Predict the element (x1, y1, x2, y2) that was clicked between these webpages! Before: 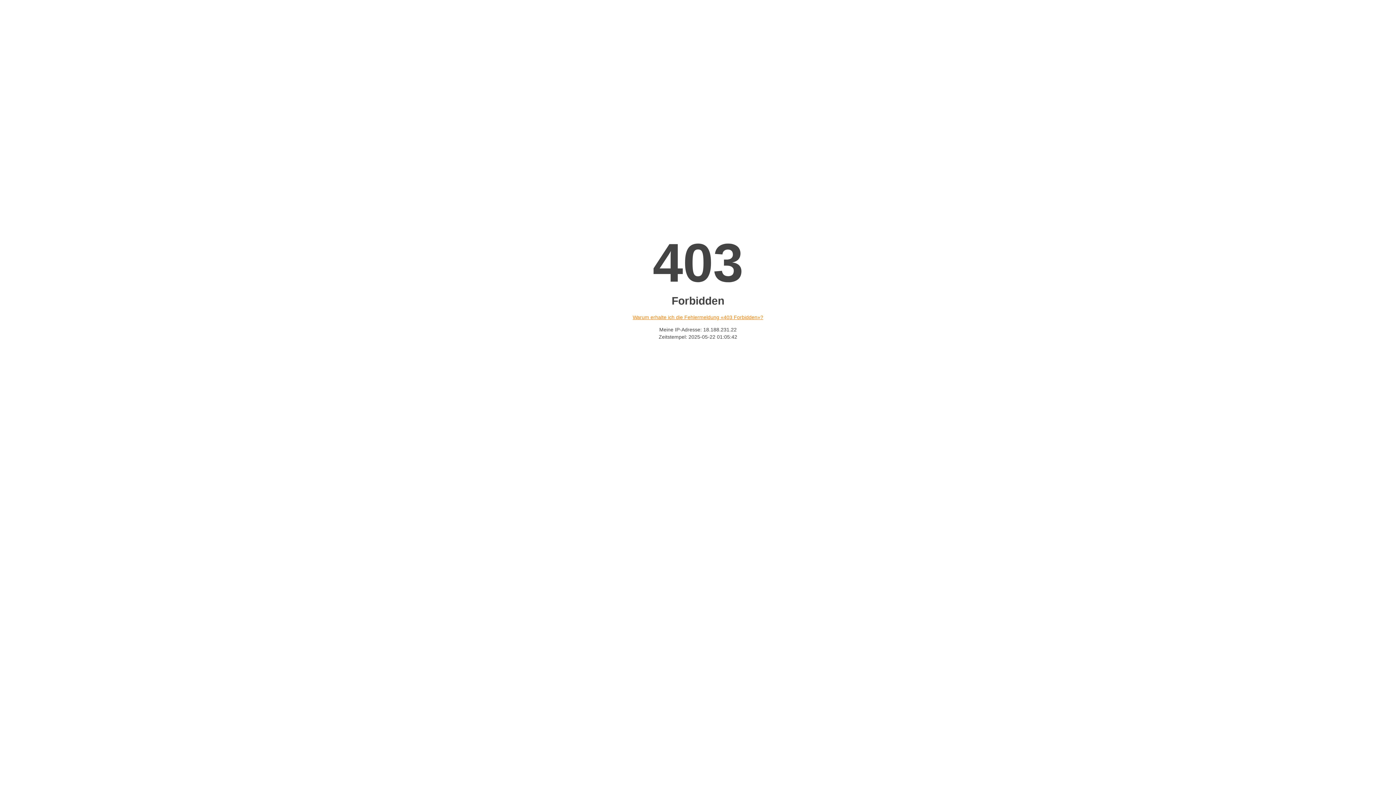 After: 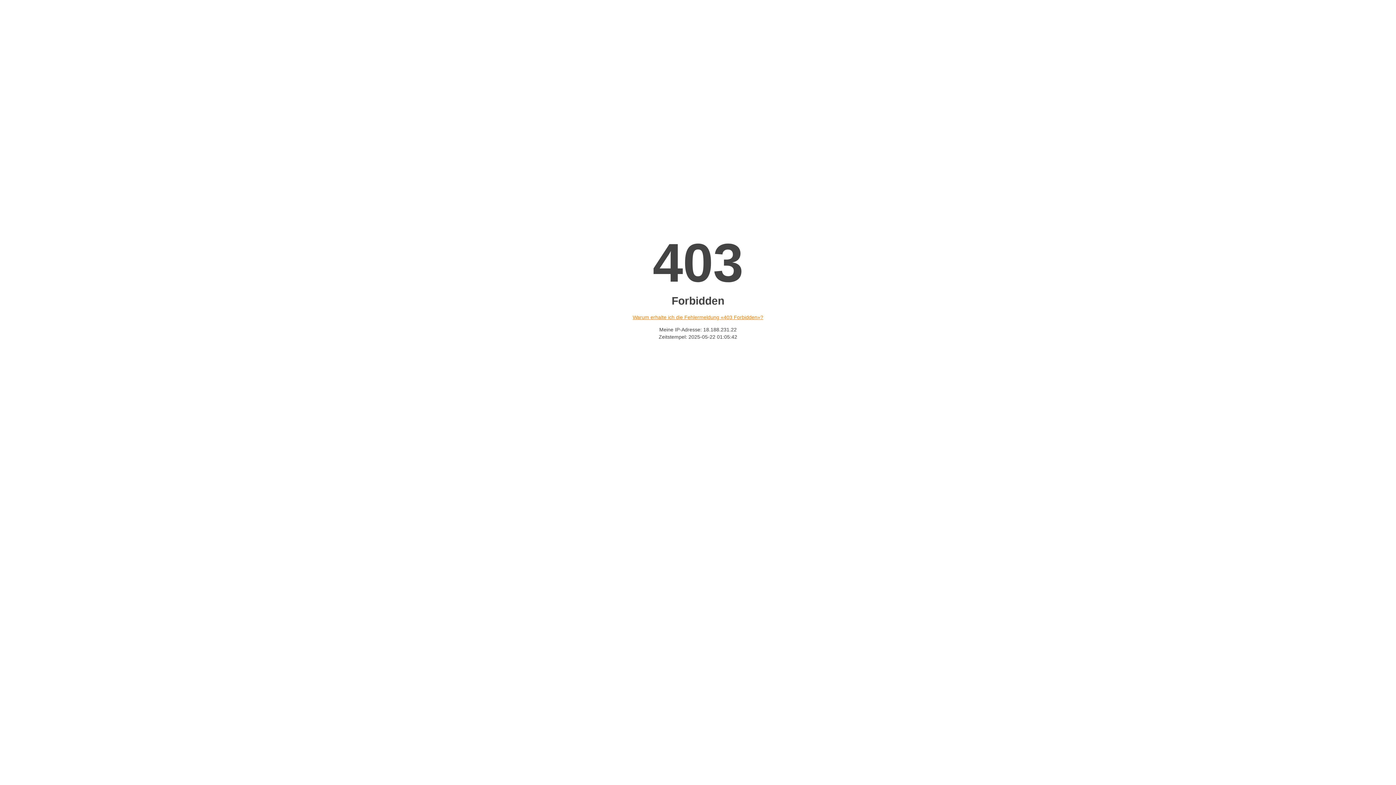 Action: label: Warum erhalte ich die Fehlermeldung «403 Forbidden»? bbox: (632, 314, 763, 320)